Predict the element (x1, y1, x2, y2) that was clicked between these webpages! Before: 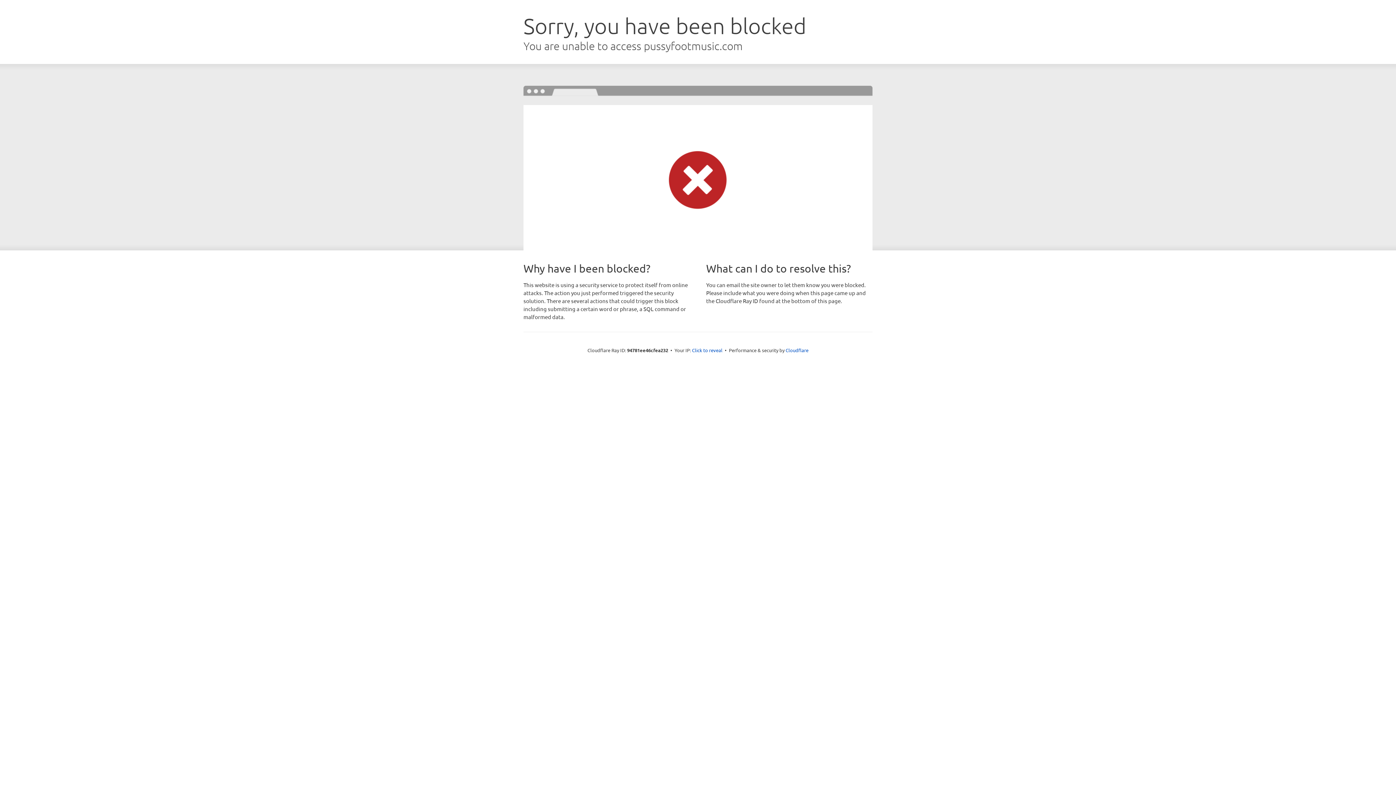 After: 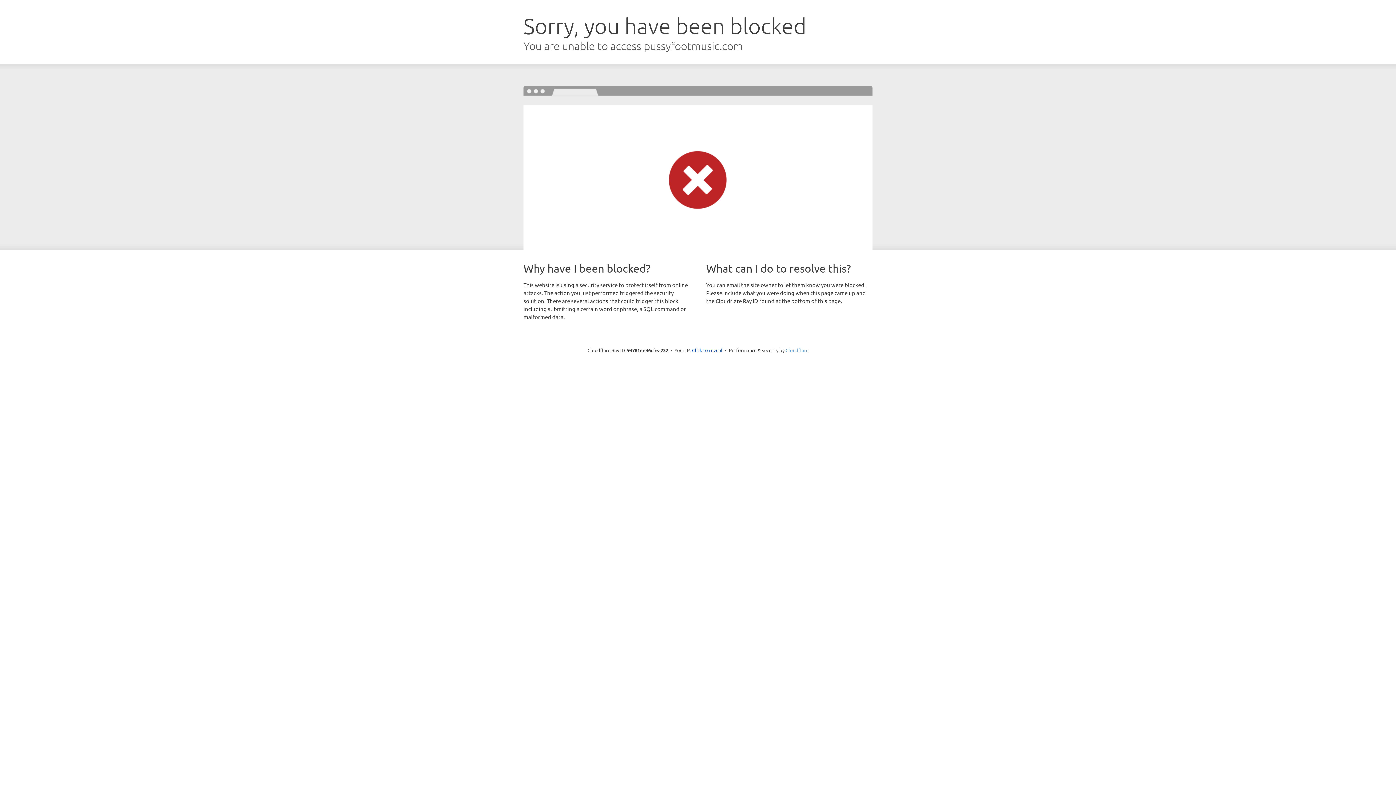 Action: bbox: (785, 347, 808, 353) label: Cloudflare